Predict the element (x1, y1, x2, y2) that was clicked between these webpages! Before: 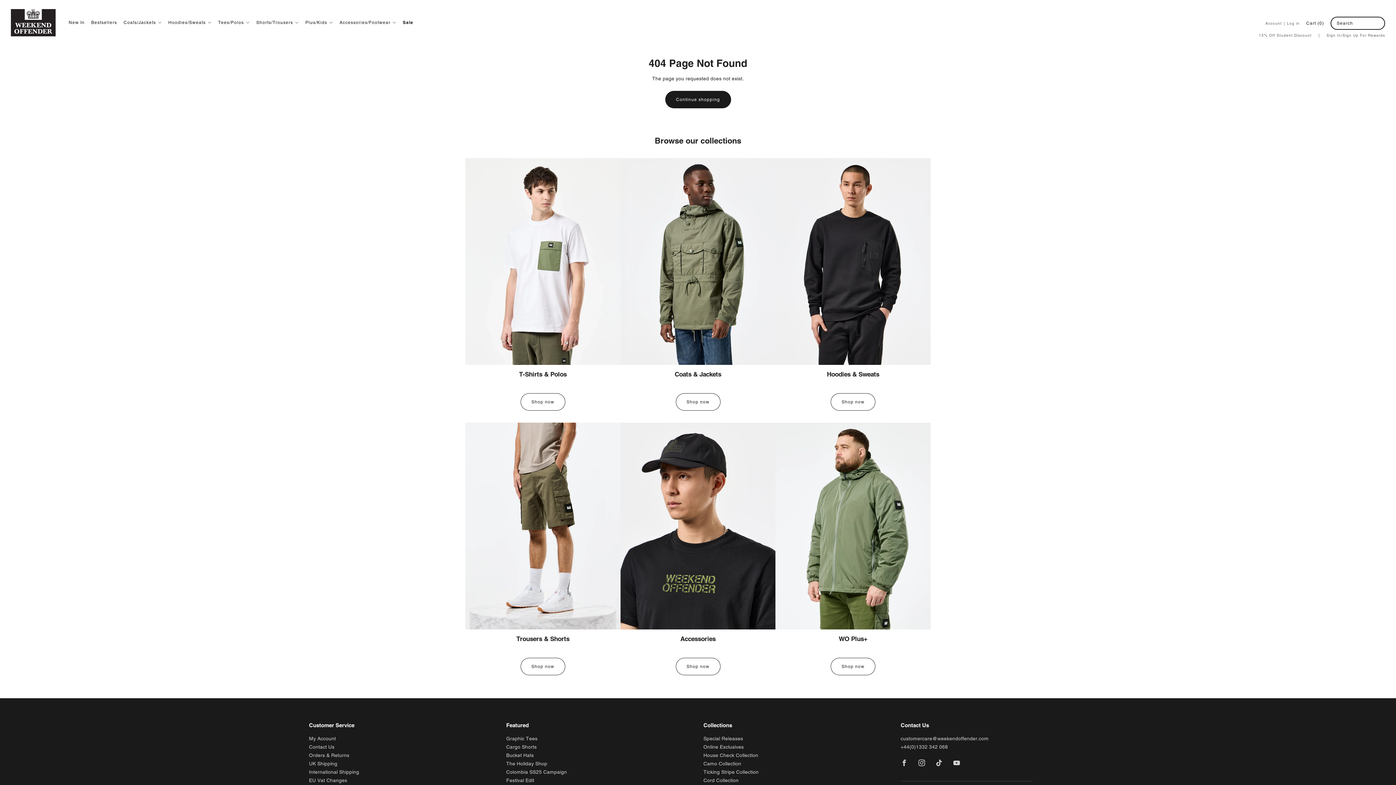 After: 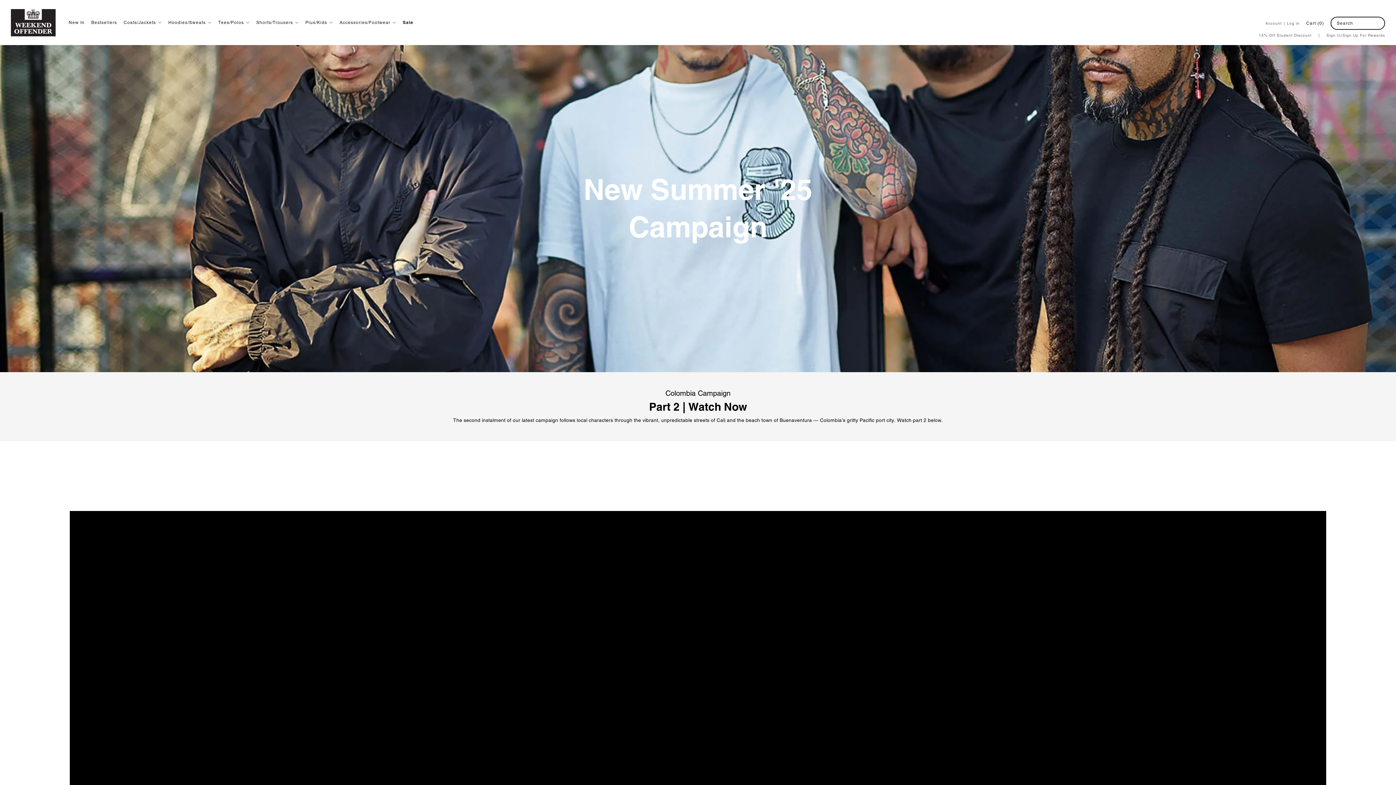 Action: label: Colombia SS25 Campaign bbox: (506, 769, 567, 775)